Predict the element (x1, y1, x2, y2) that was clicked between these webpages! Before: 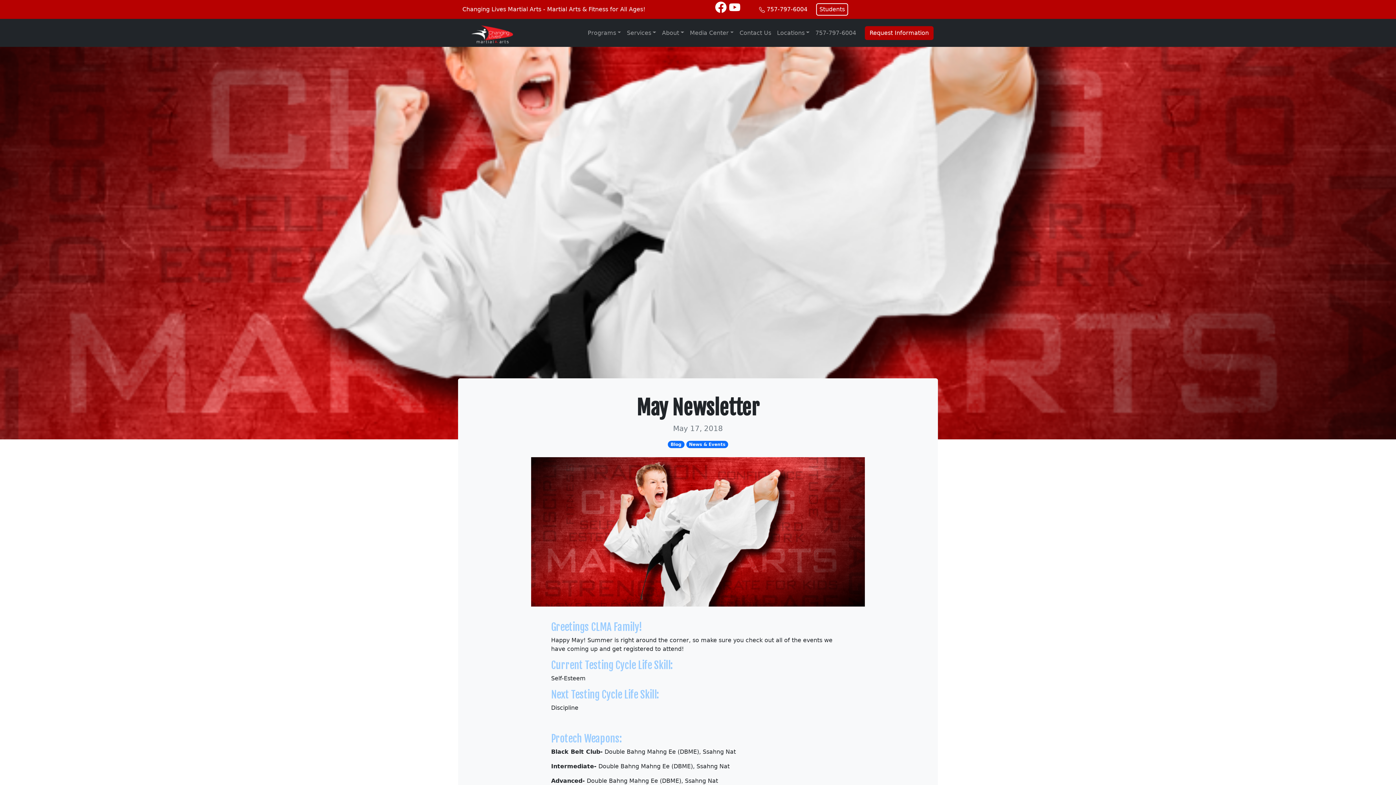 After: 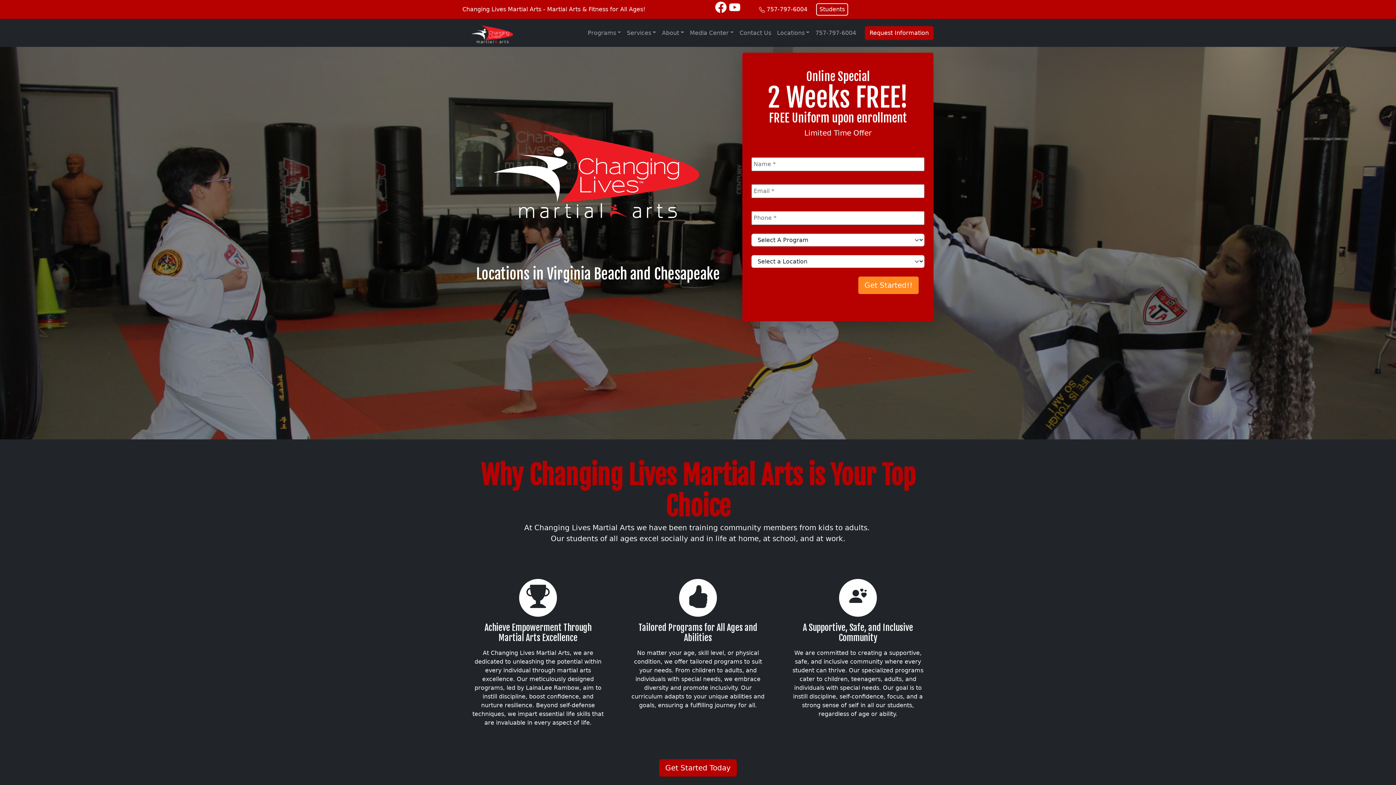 Action: bbox: (468, 30, 518, 37)